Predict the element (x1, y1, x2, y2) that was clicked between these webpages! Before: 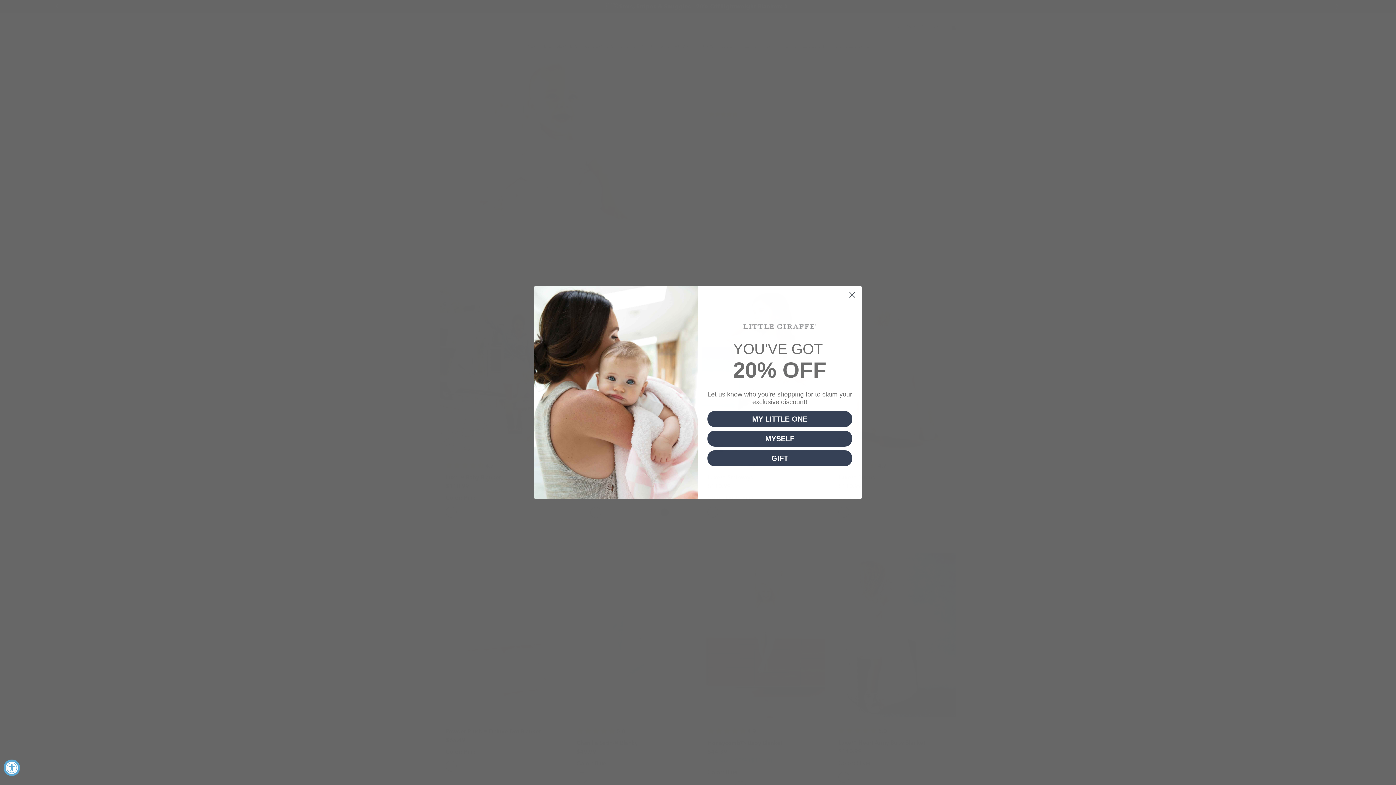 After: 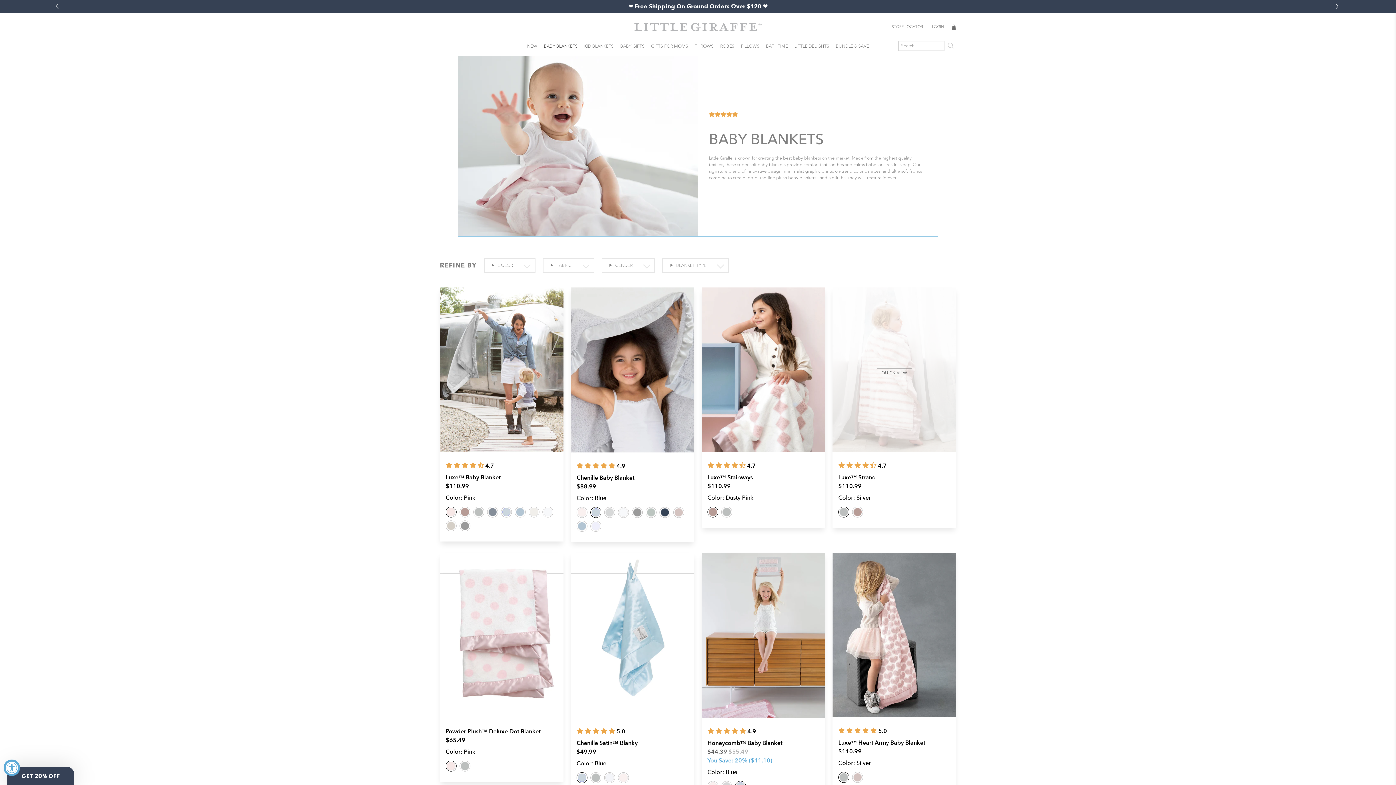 Action: label: Close dialog bbox: (846, 288, 858, 301)